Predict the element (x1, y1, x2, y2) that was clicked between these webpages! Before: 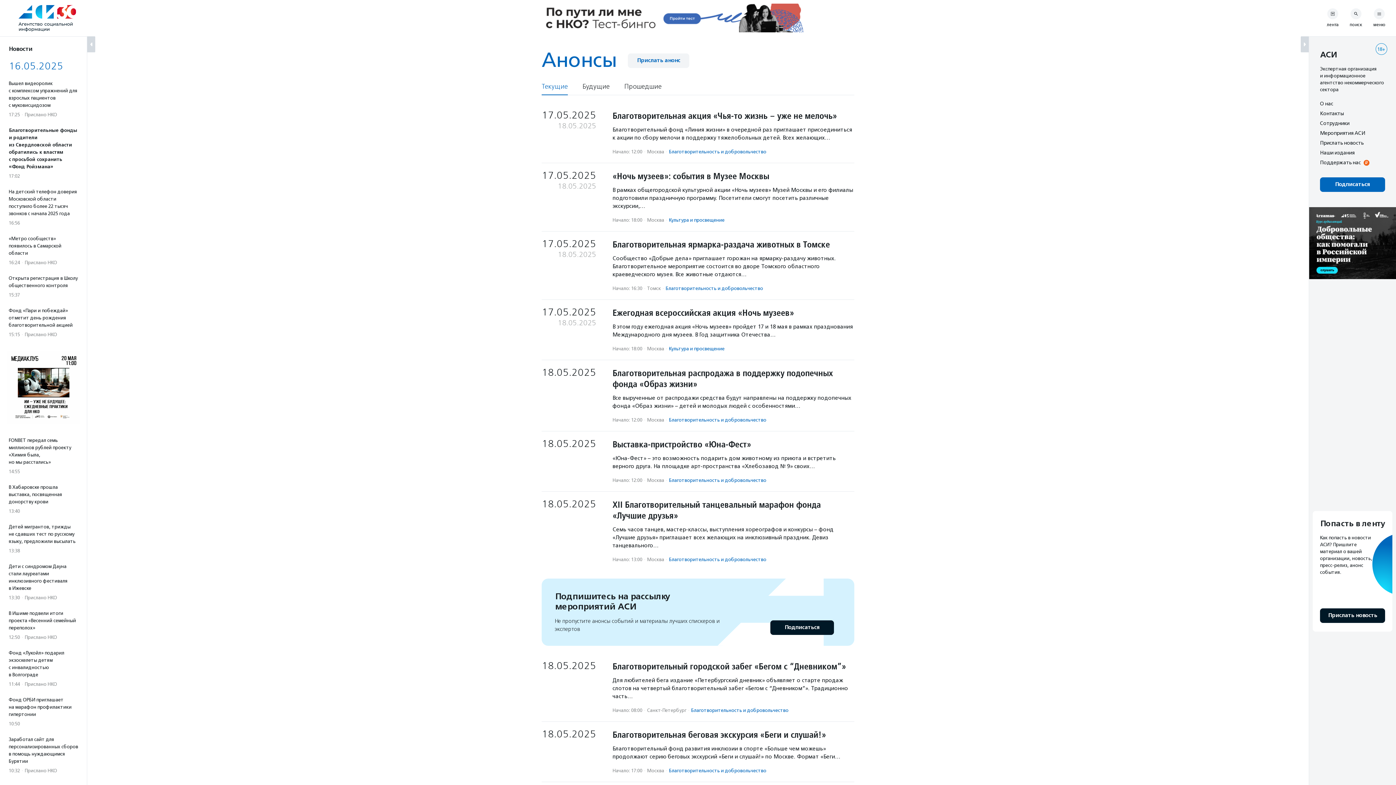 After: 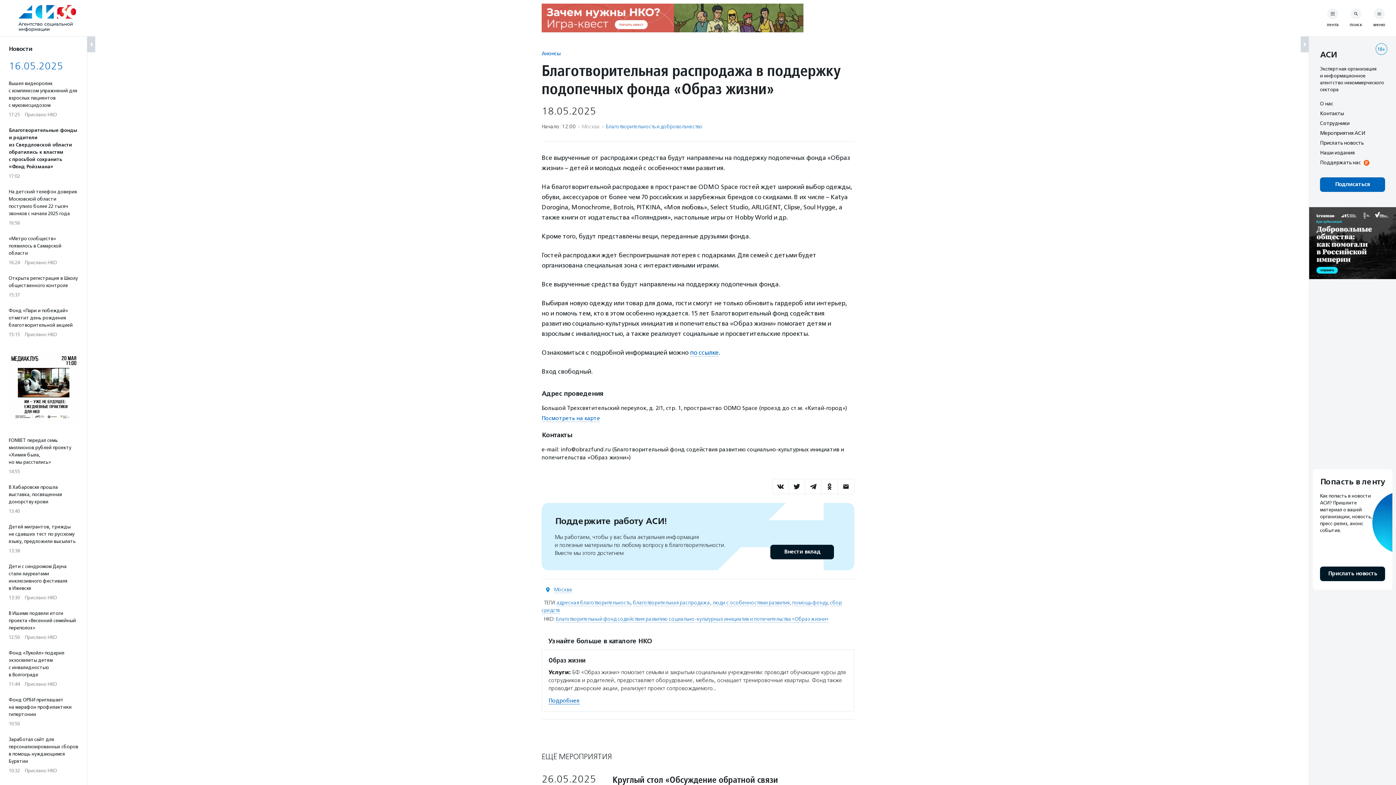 Action: label: 18.05.2025 bbox: (541, 368, 596, 377)